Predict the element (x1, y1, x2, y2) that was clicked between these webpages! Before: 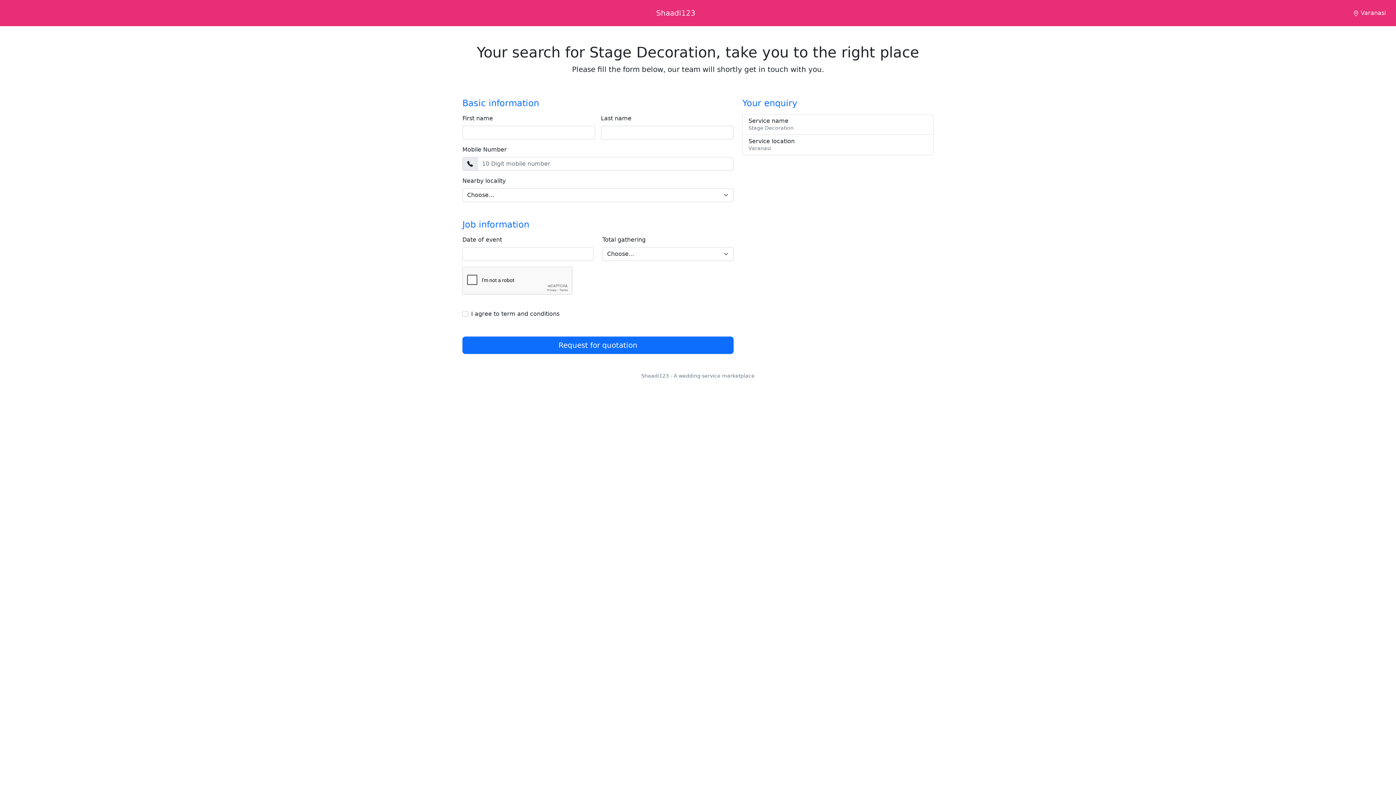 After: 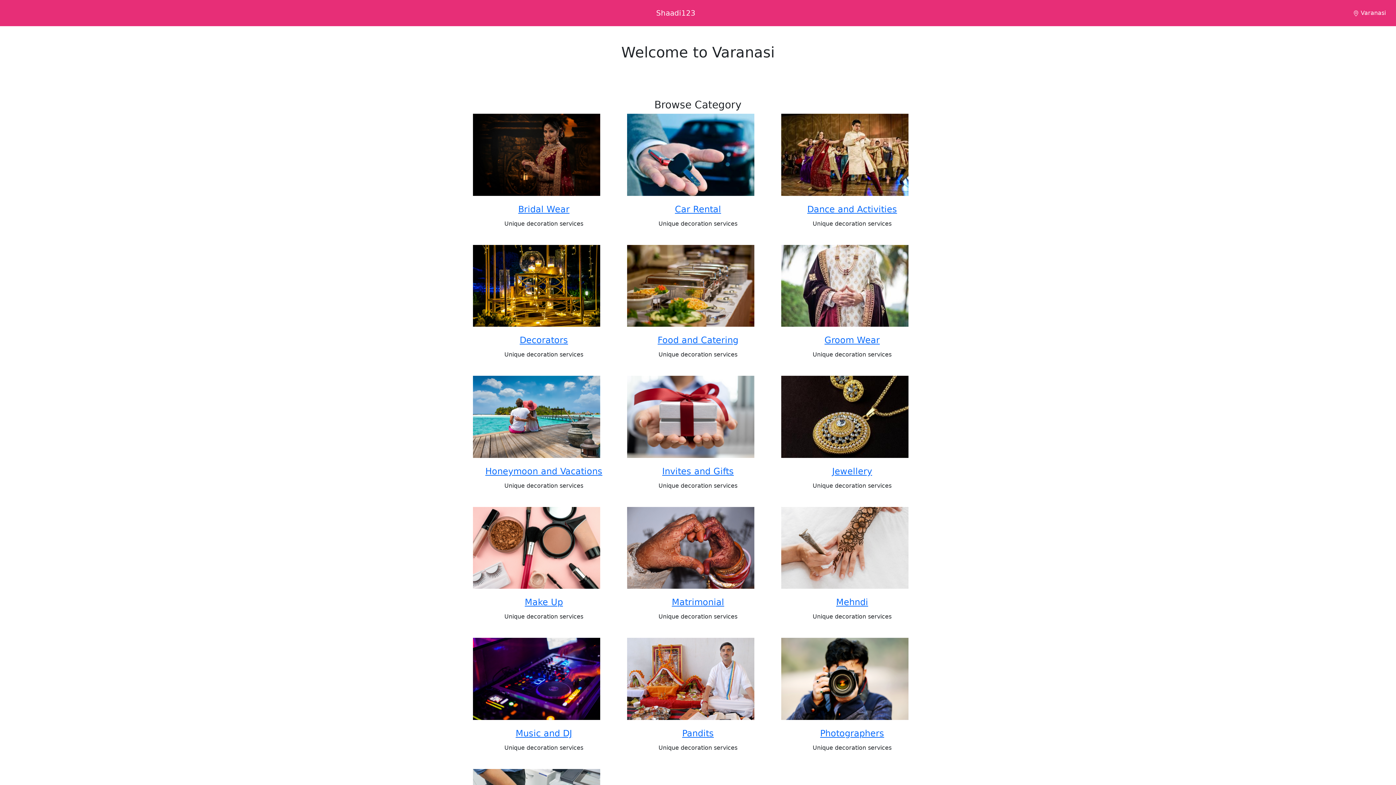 Action: label: Shaadi123 bbox: (656, 5, 695, 20)